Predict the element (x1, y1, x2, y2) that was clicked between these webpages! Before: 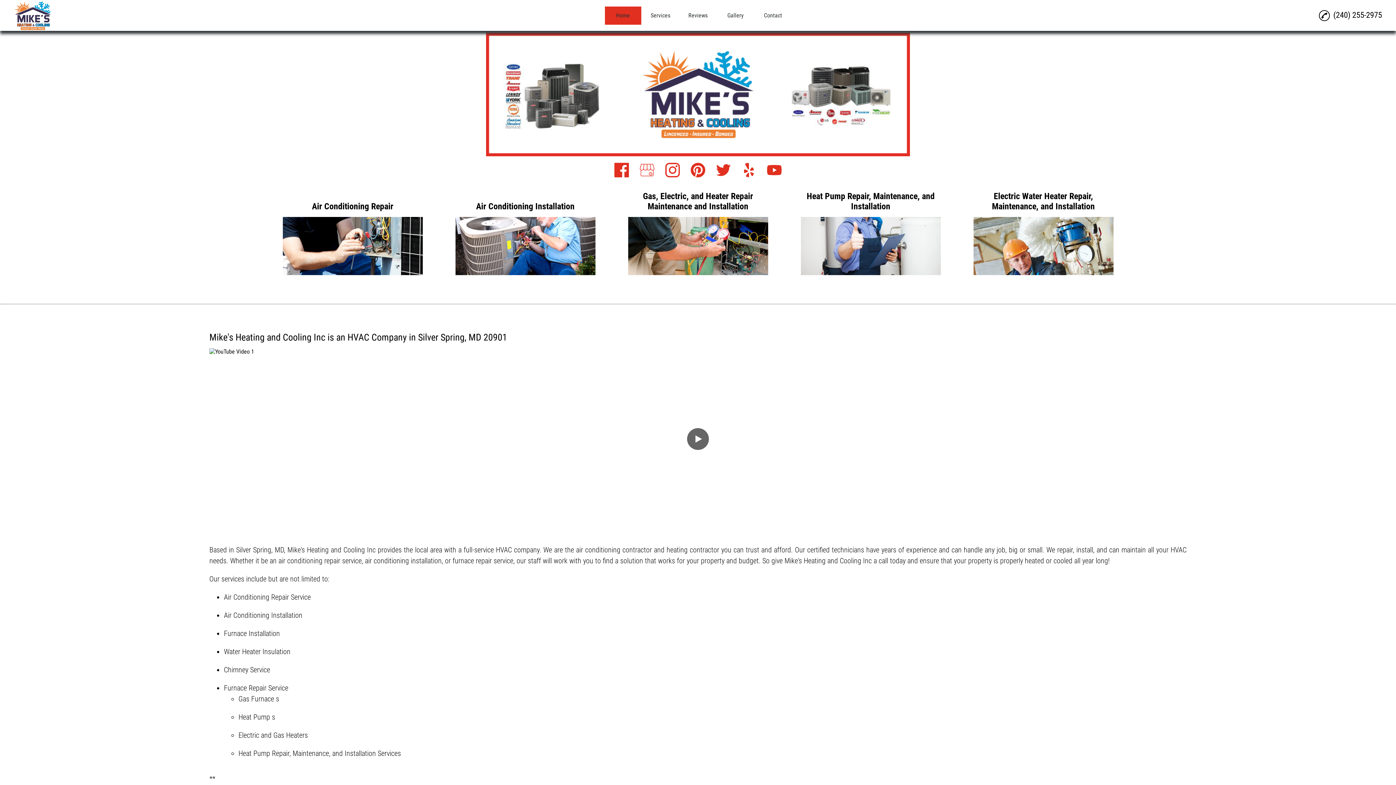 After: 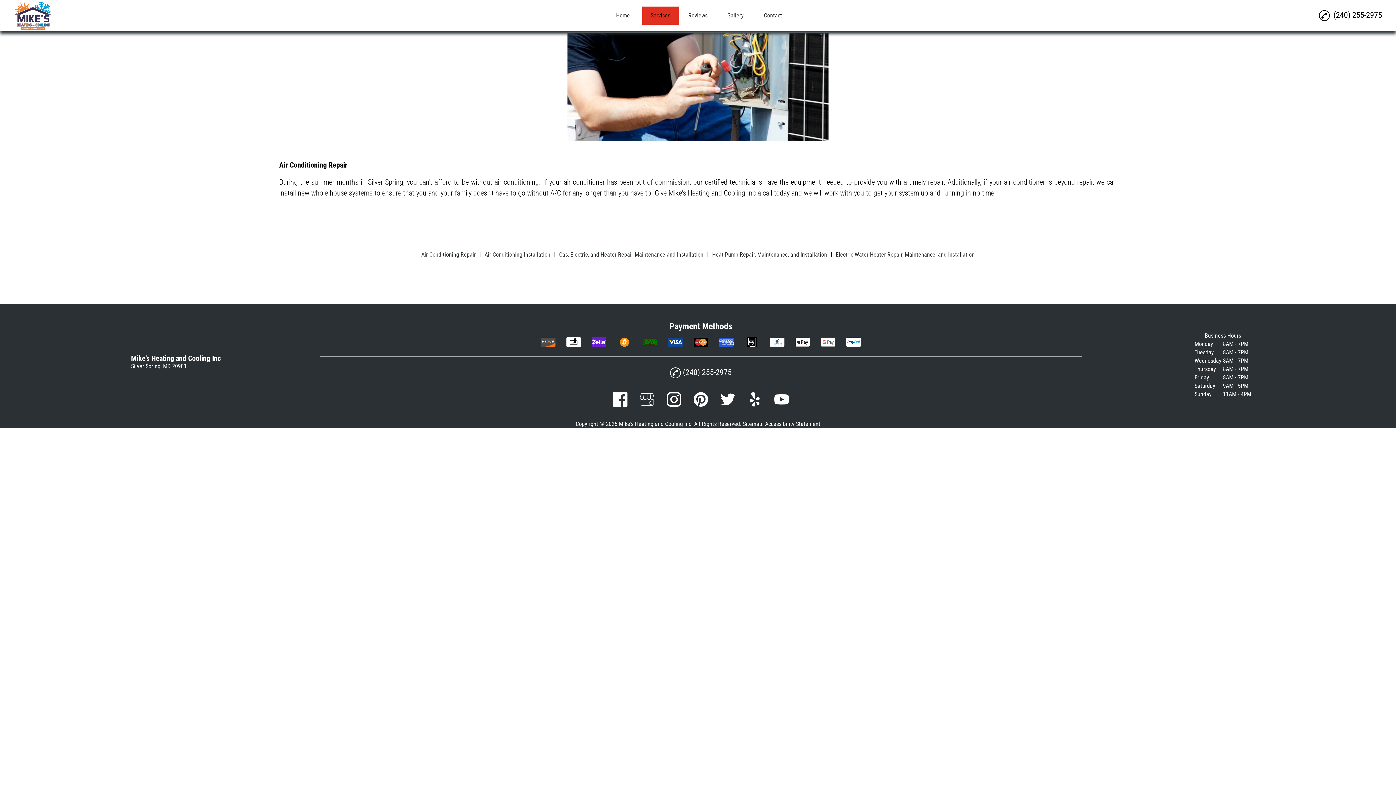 Action: label: Air Conditioning Repair Service bbox: (224, 592, 310, 601)